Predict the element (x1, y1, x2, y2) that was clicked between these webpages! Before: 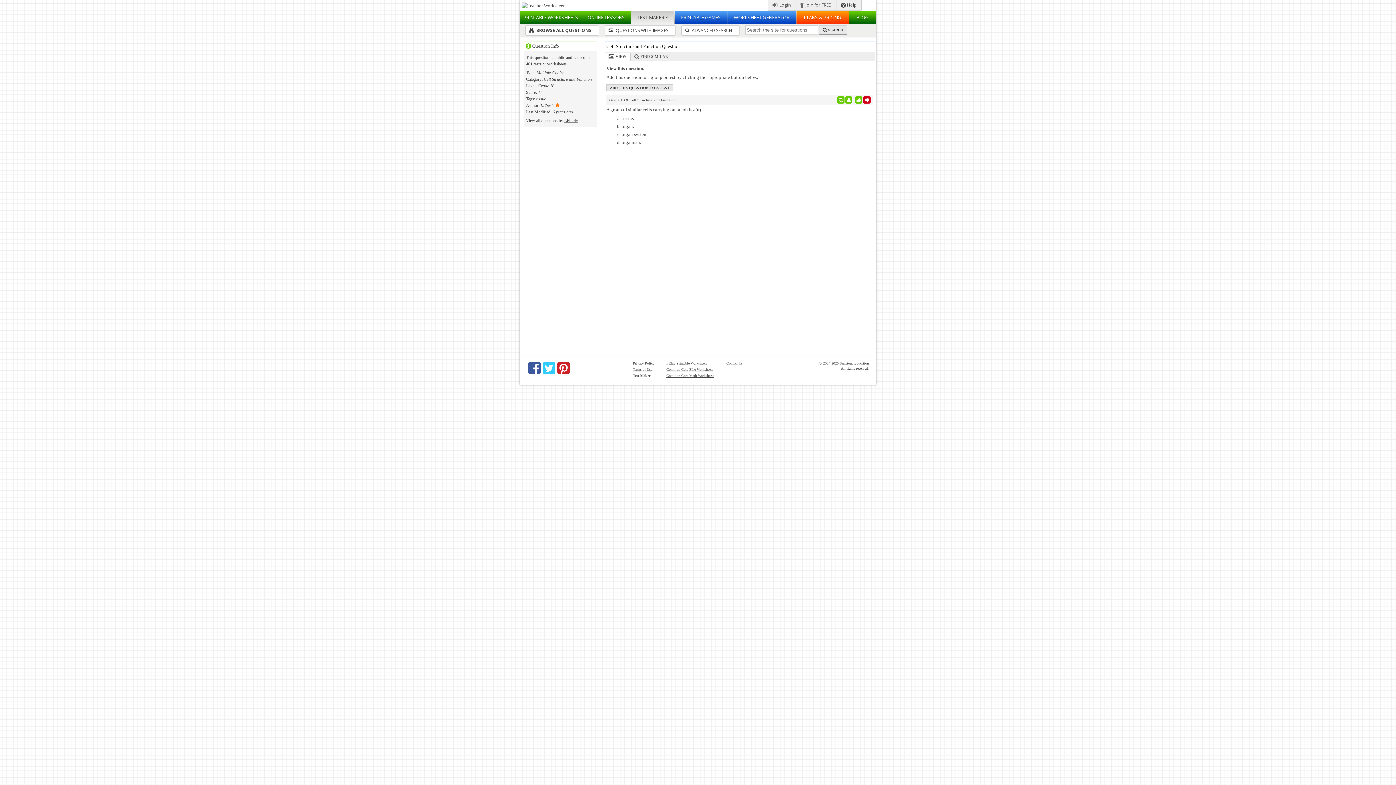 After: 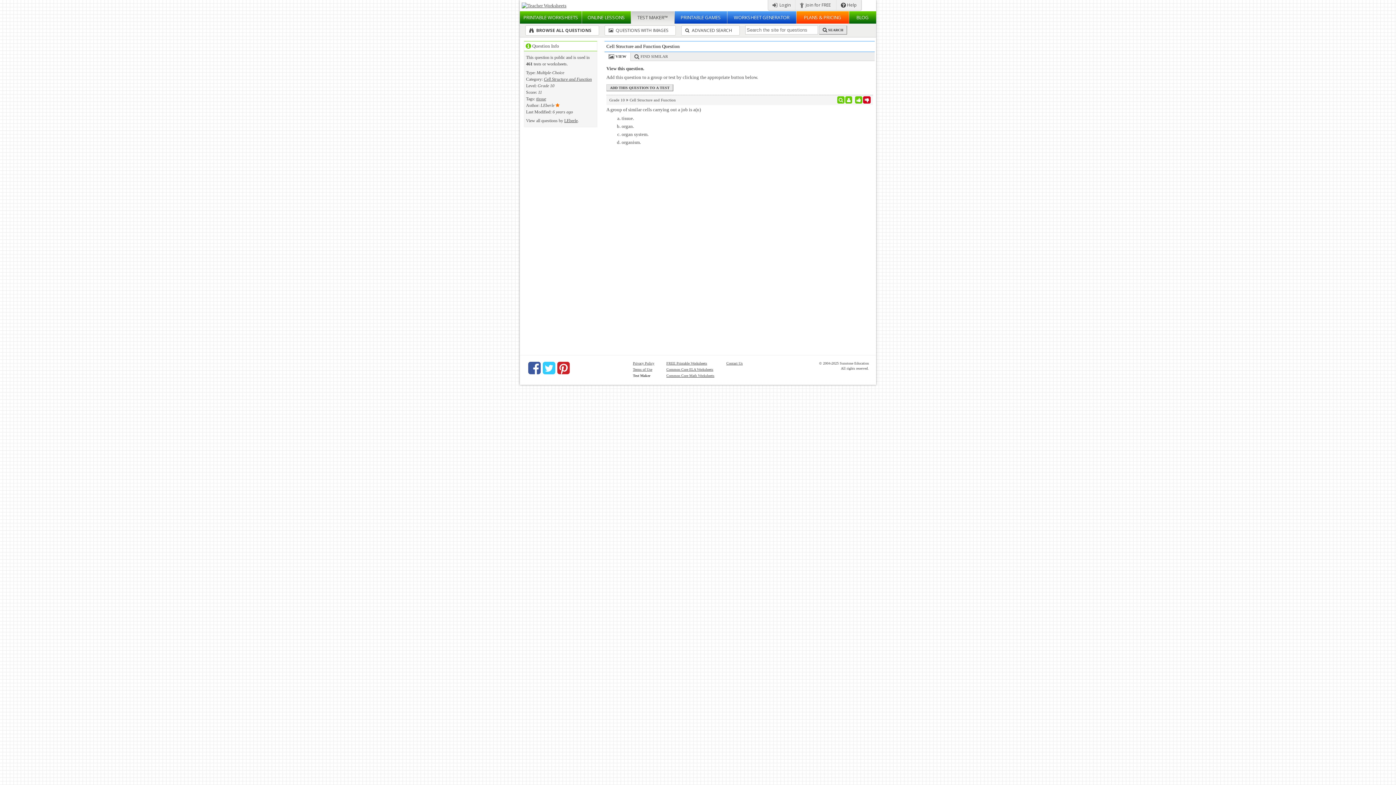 Action: bbox: (557, 361, 569, 375)